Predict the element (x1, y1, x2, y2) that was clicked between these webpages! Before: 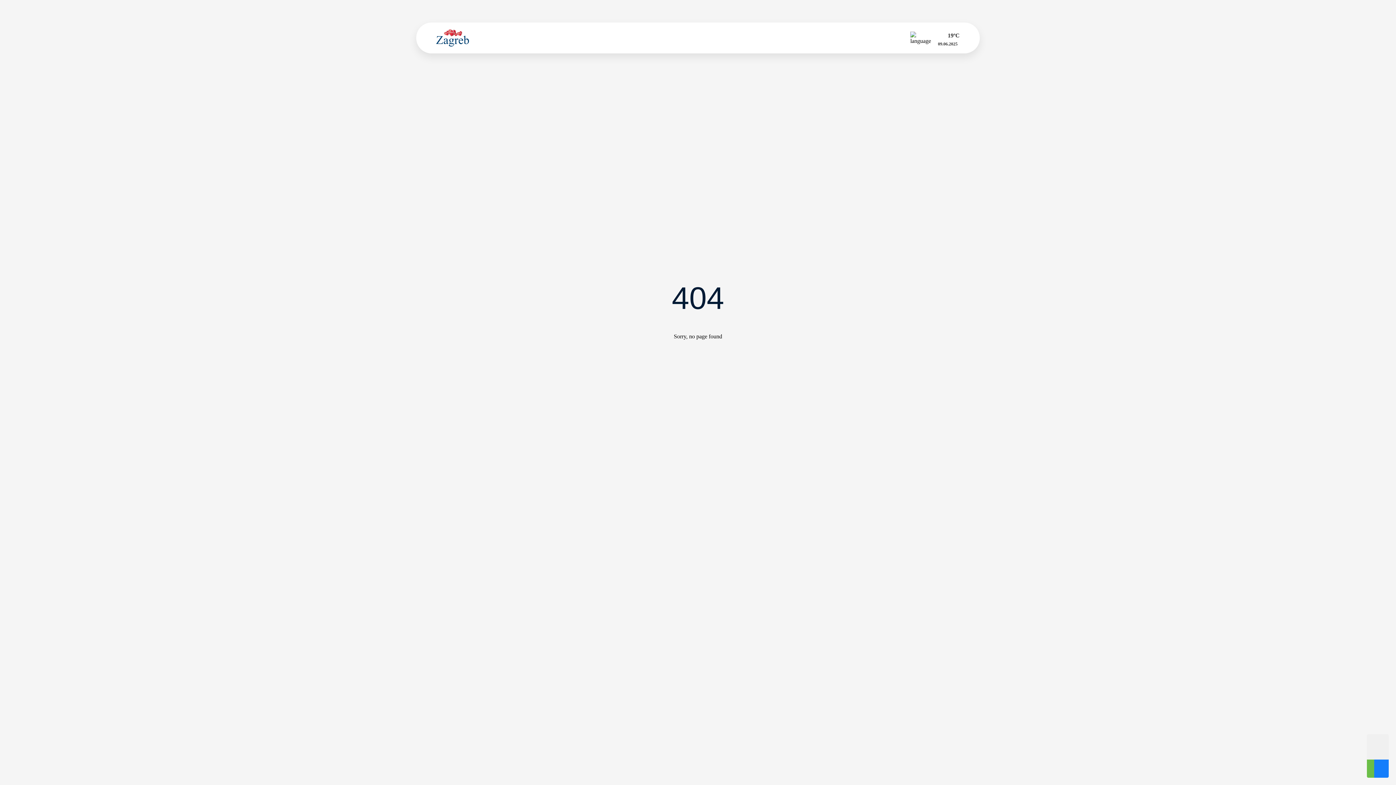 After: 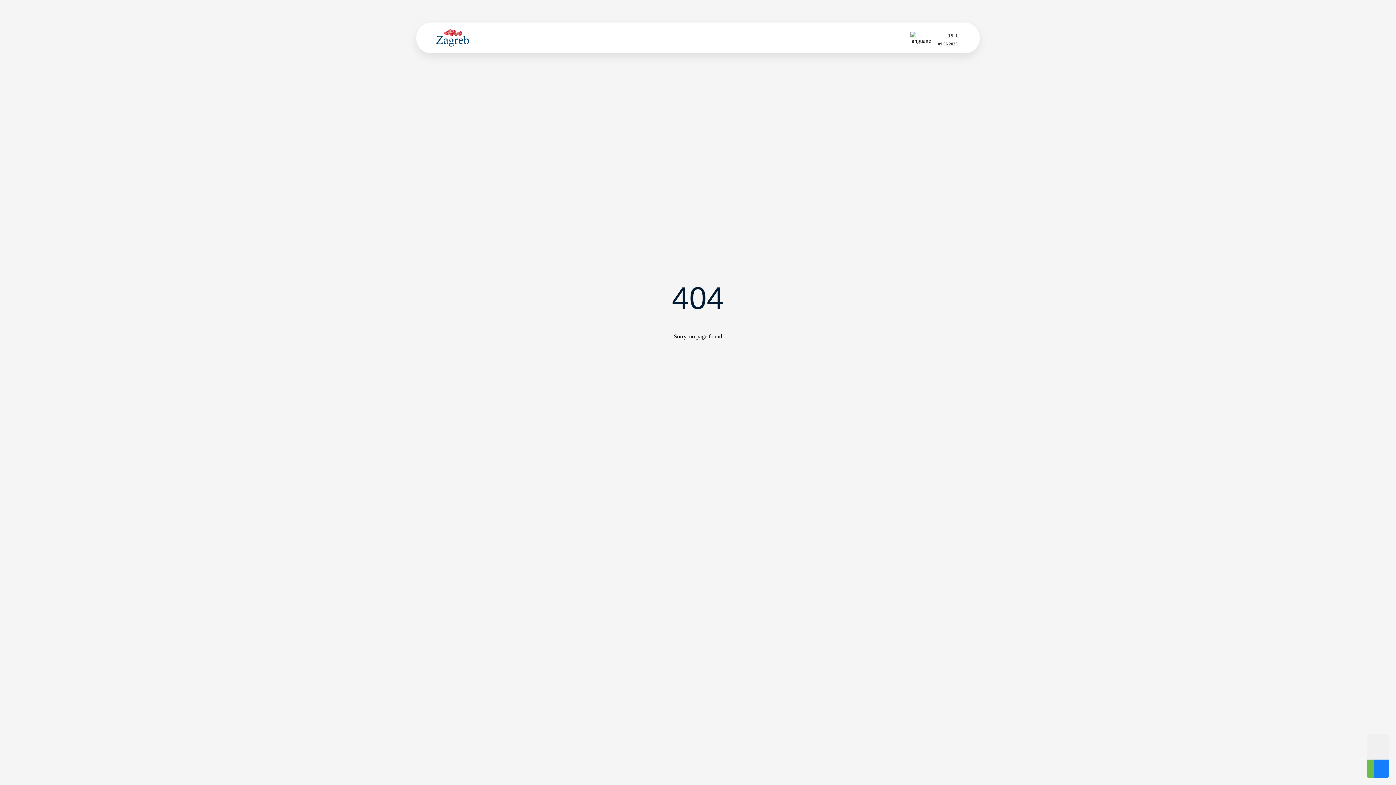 Action: bbox: (913, 8, 925, 14)